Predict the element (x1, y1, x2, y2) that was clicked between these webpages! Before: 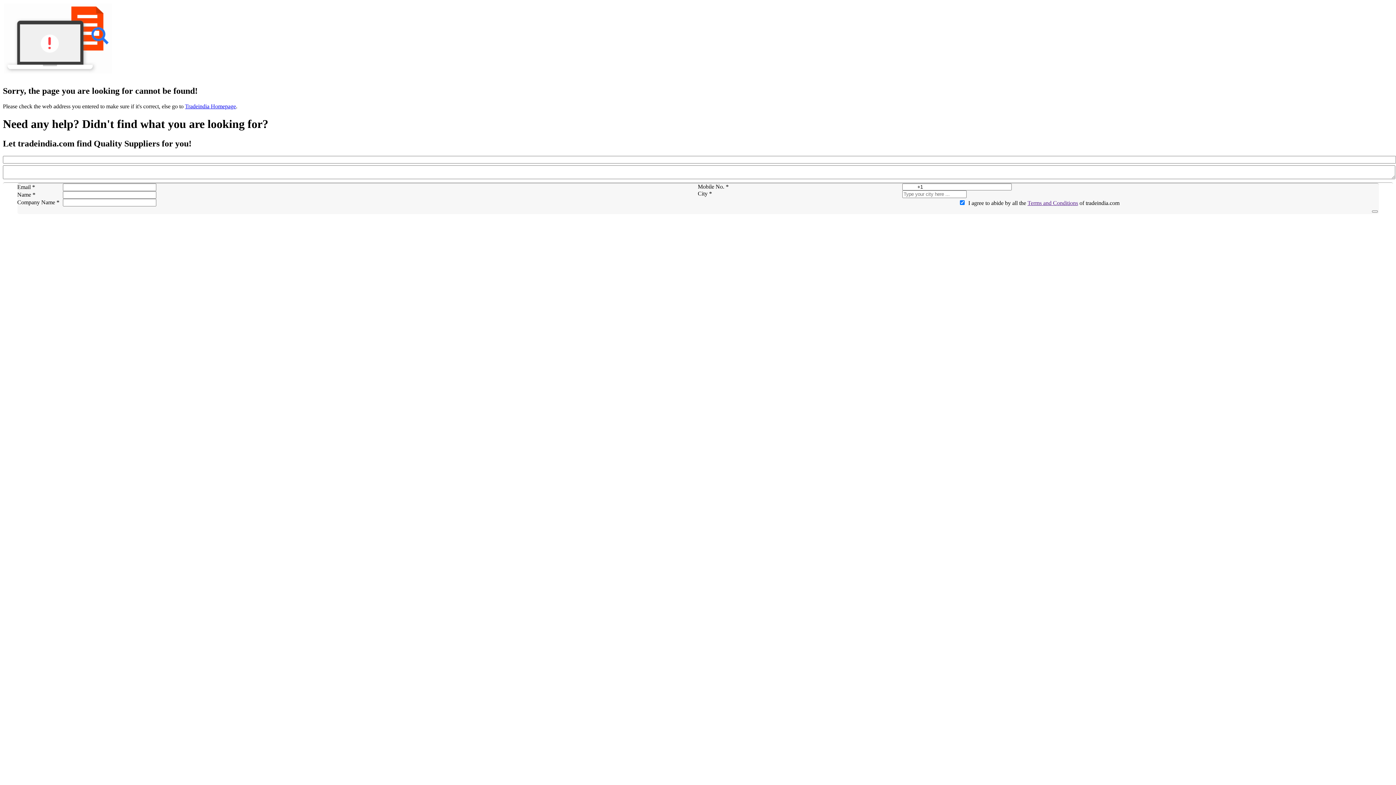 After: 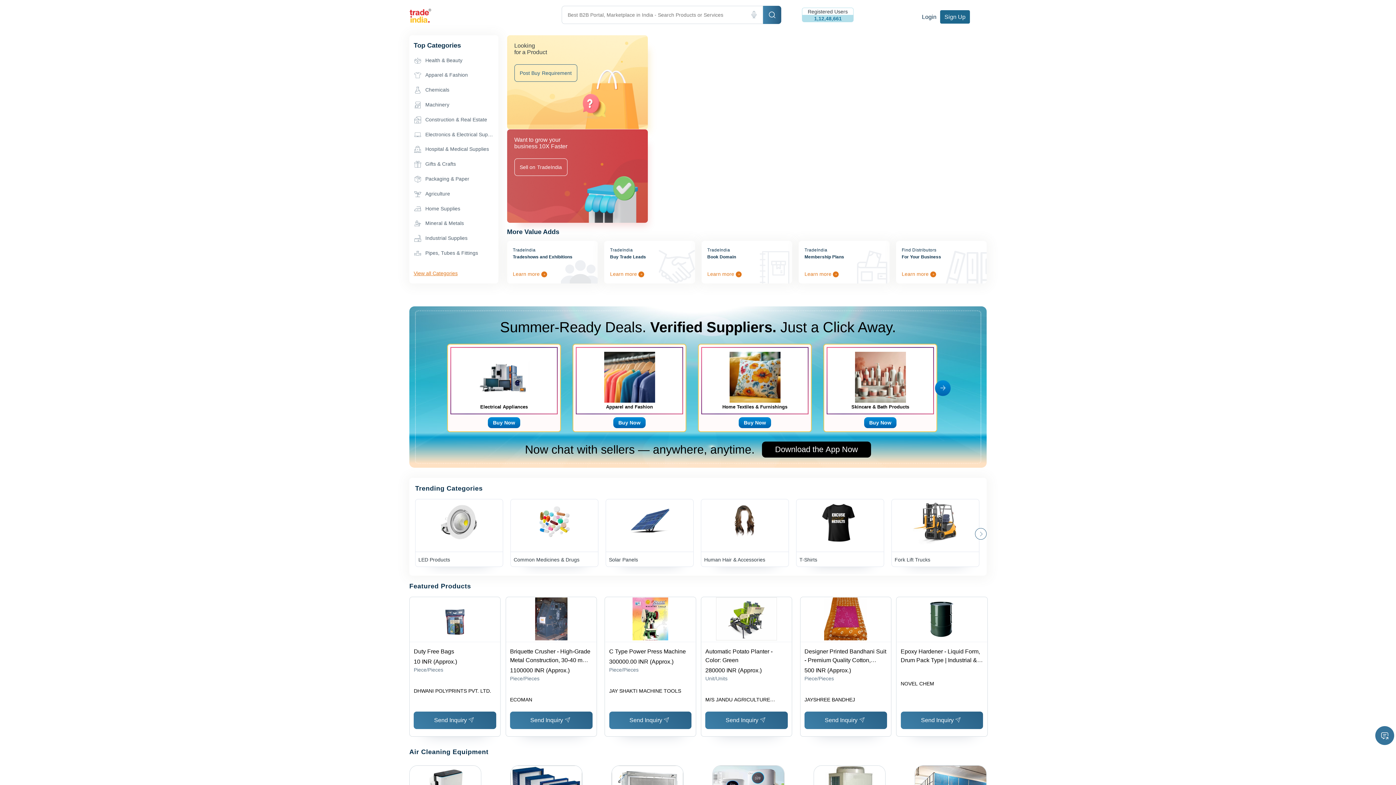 Action: bbox: (185, 103, 236, 109) label: Tradeindia Homepage